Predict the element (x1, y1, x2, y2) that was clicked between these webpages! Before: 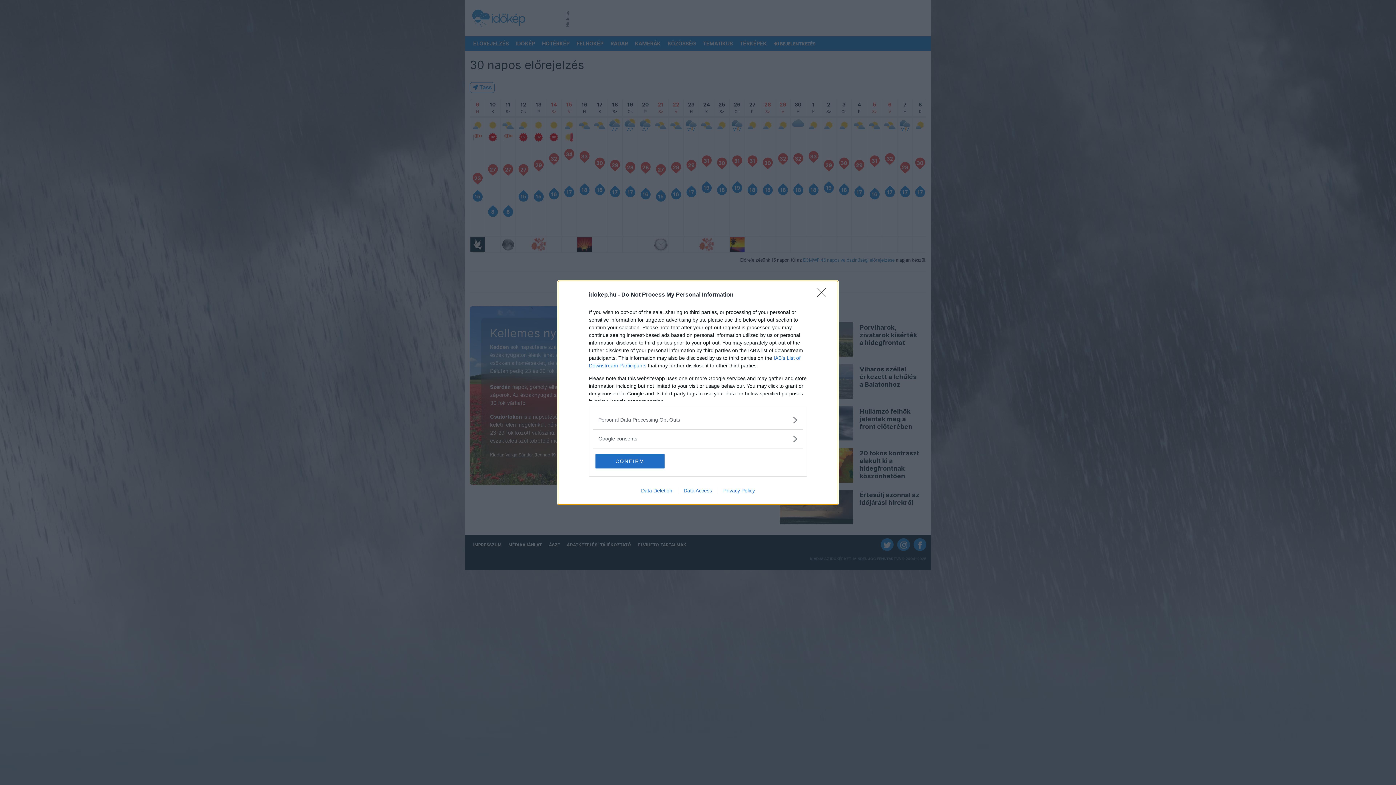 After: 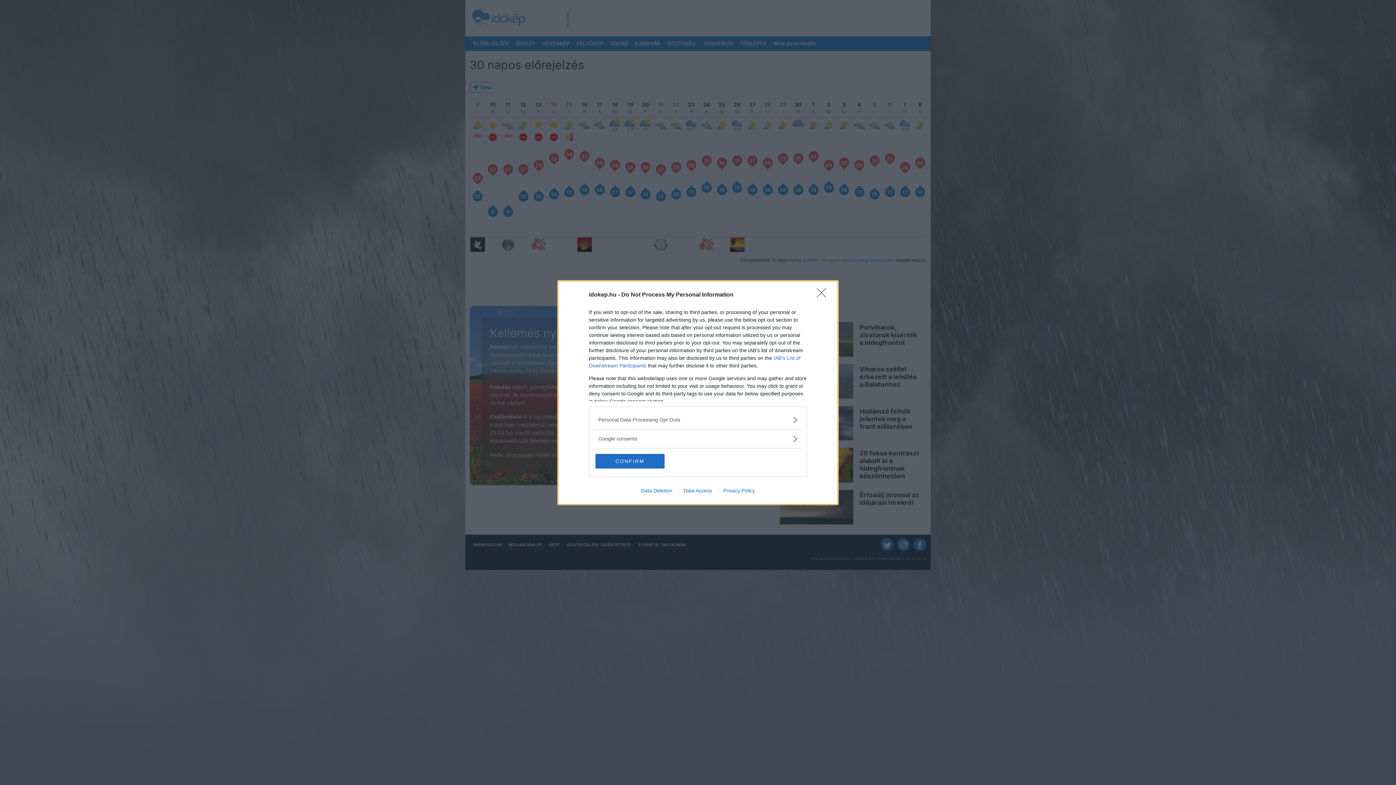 Action: bbox: (678, 487, 717, 493) label: Data Access